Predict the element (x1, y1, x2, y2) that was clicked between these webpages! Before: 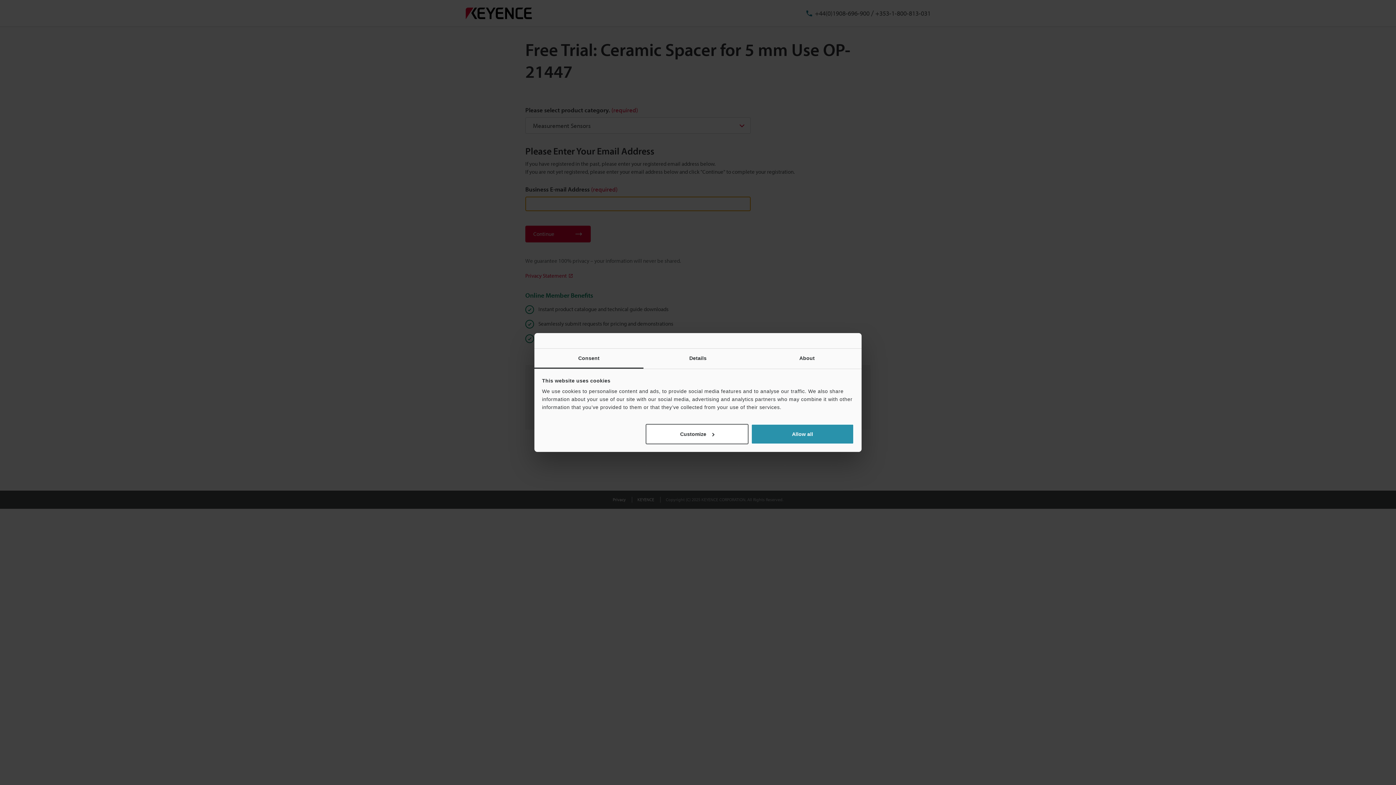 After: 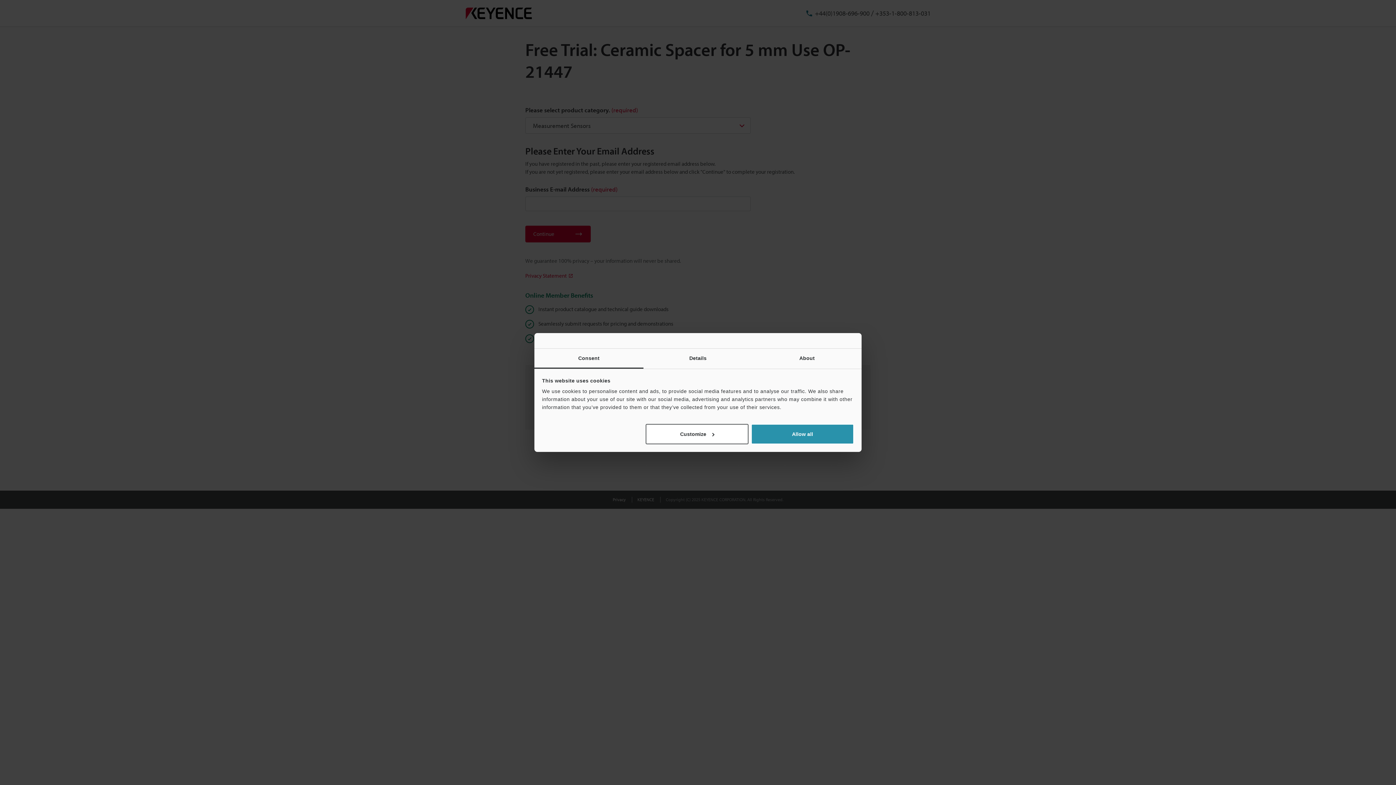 Action: bbox: (534, 348, 643, 368) label: Consent